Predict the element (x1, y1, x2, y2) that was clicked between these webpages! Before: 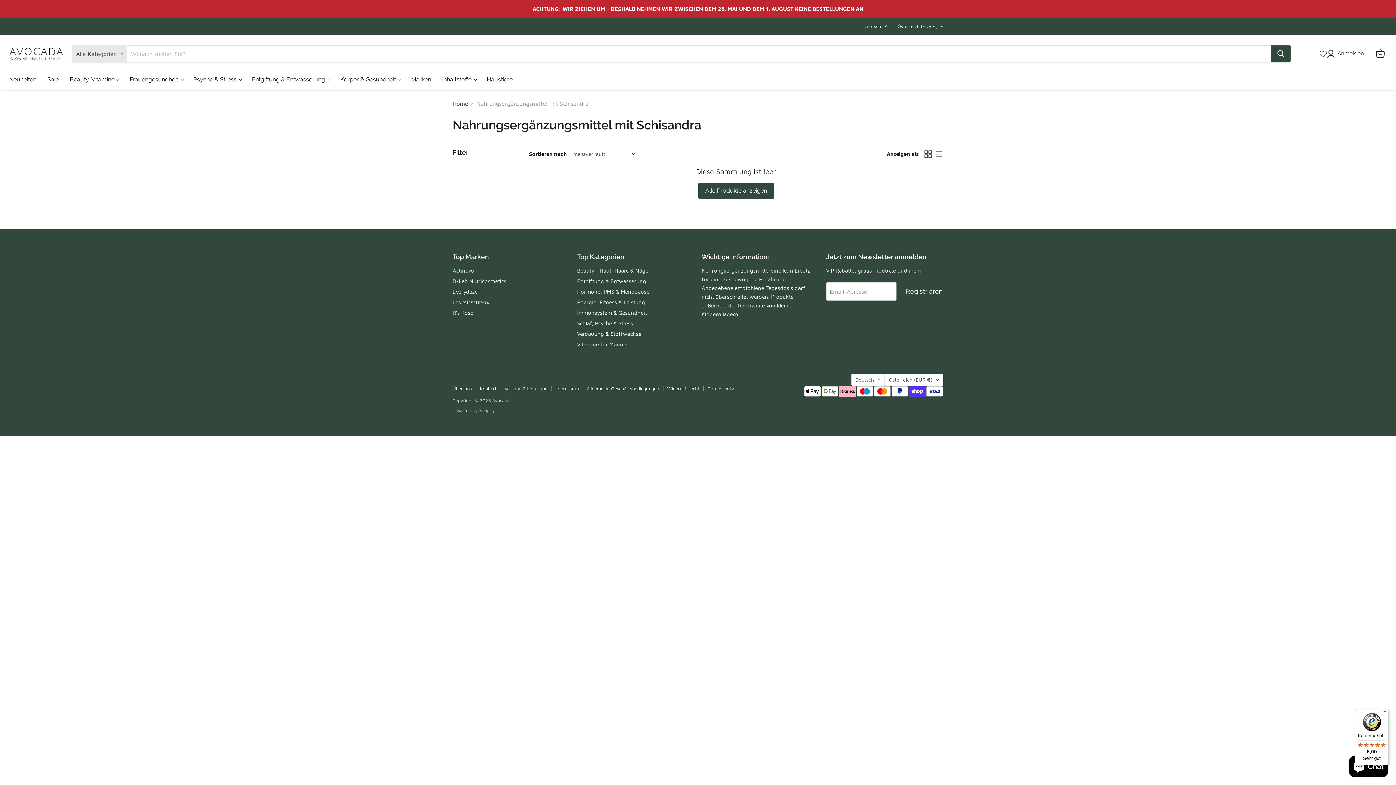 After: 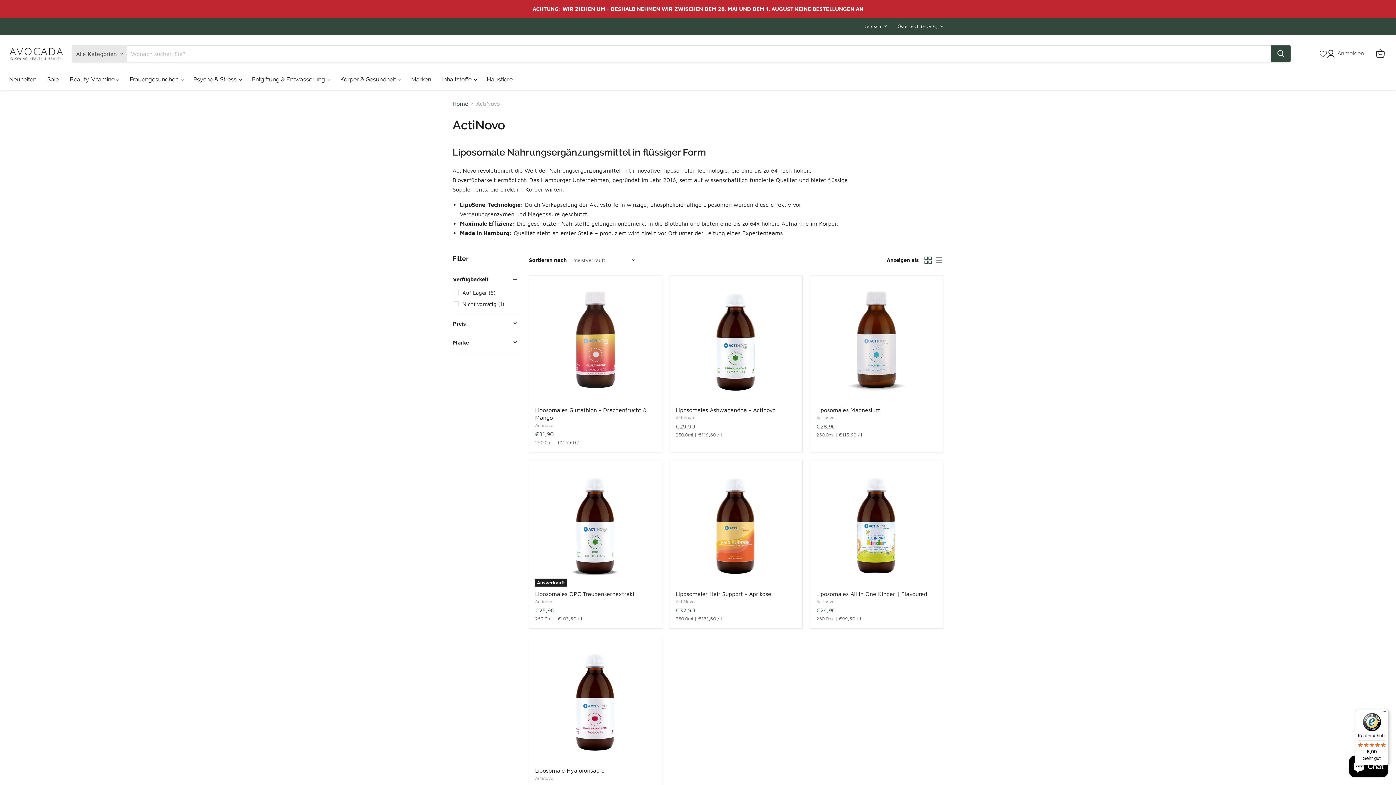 Action: bbox: (452, 267, 474, 273) label: Actinovo